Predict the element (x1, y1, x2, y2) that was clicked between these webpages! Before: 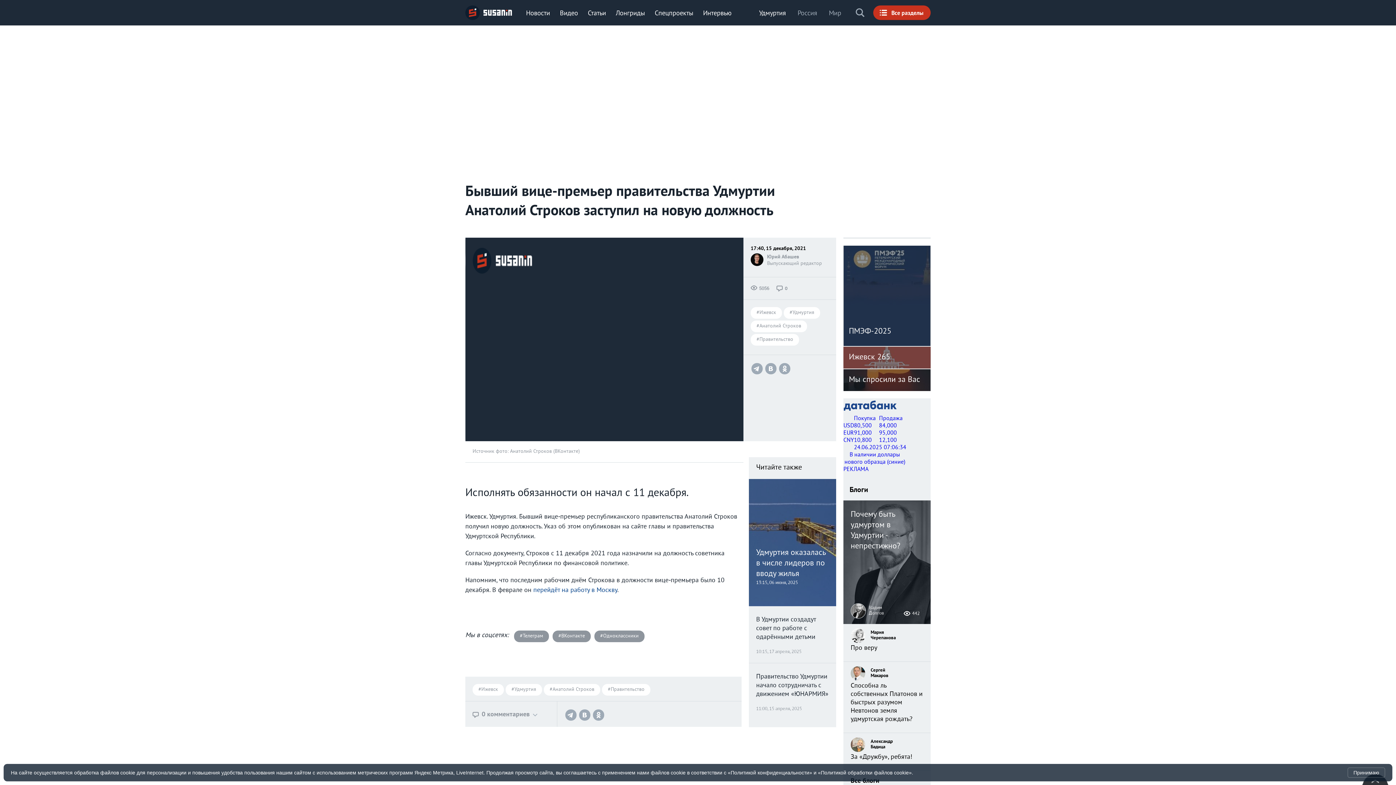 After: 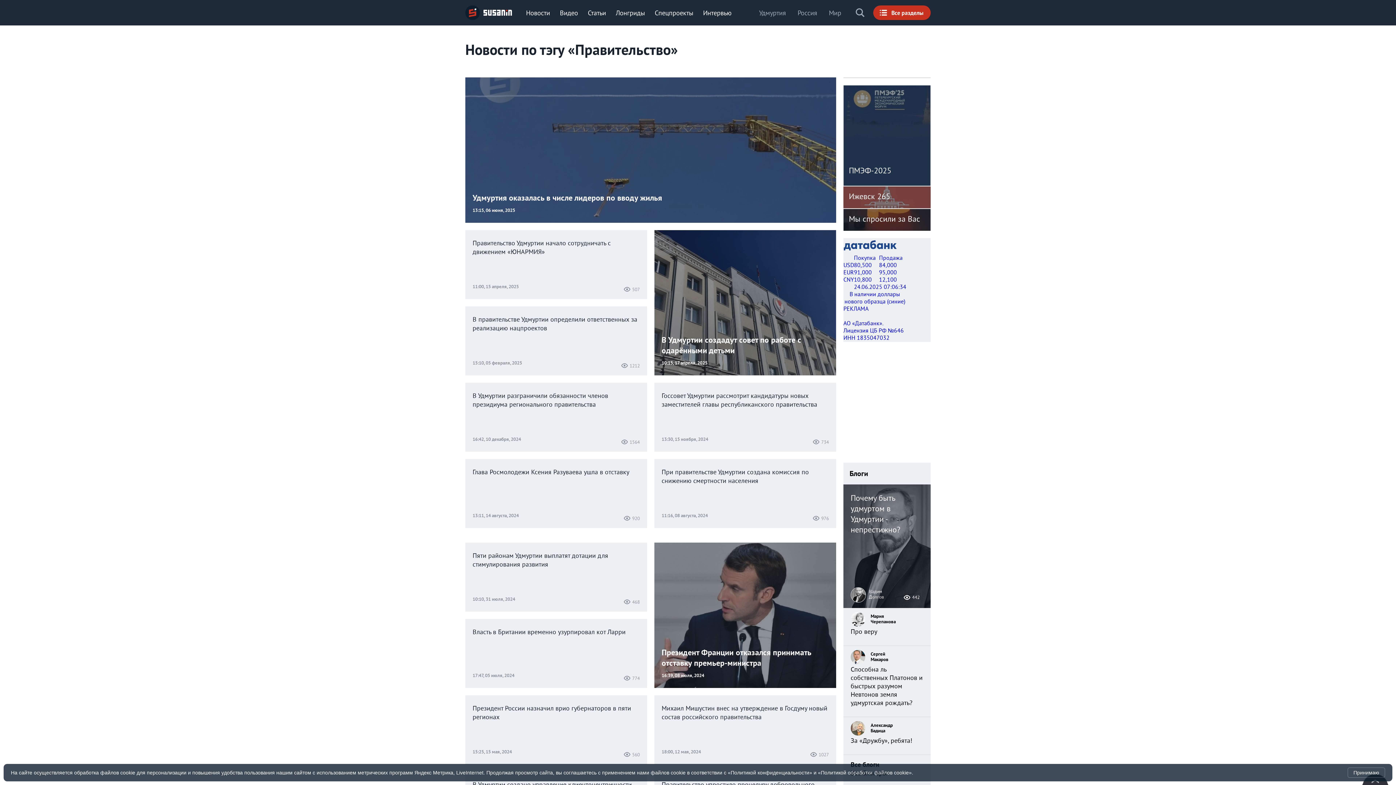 Action: bbox: (602, 684, 650, 696) label: #Правительство